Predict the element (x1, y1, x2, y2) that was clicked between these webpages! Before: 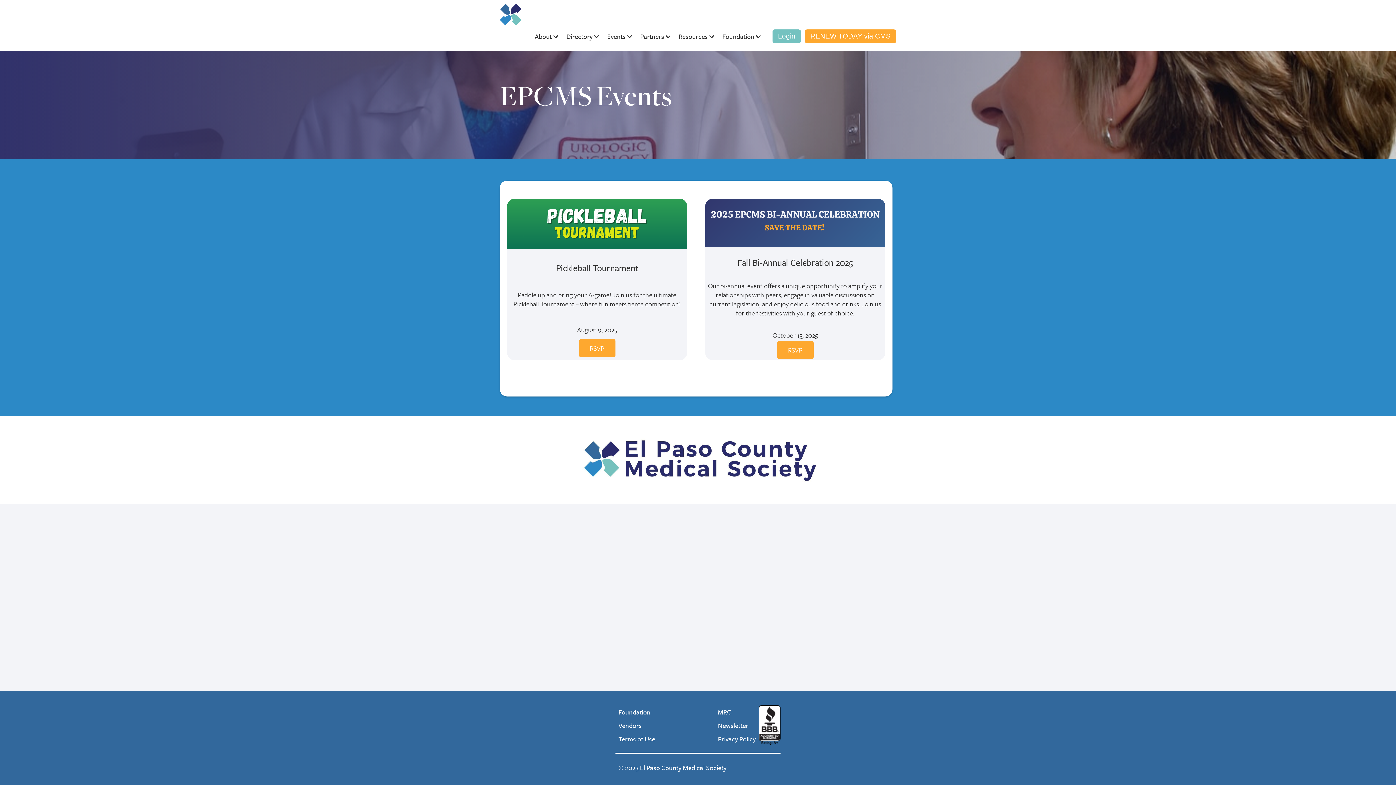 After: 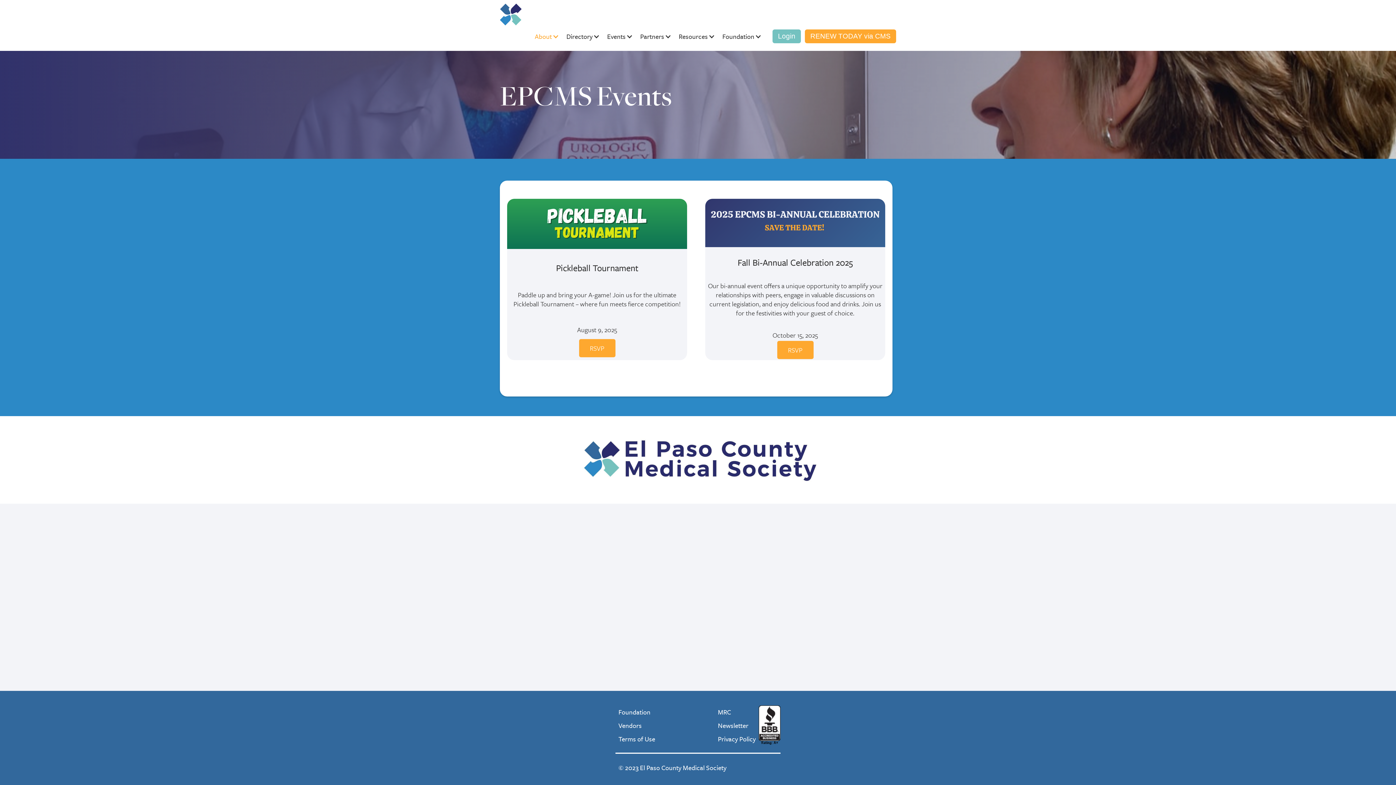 Action: bbox: (527, 25, 559, 47) label: About